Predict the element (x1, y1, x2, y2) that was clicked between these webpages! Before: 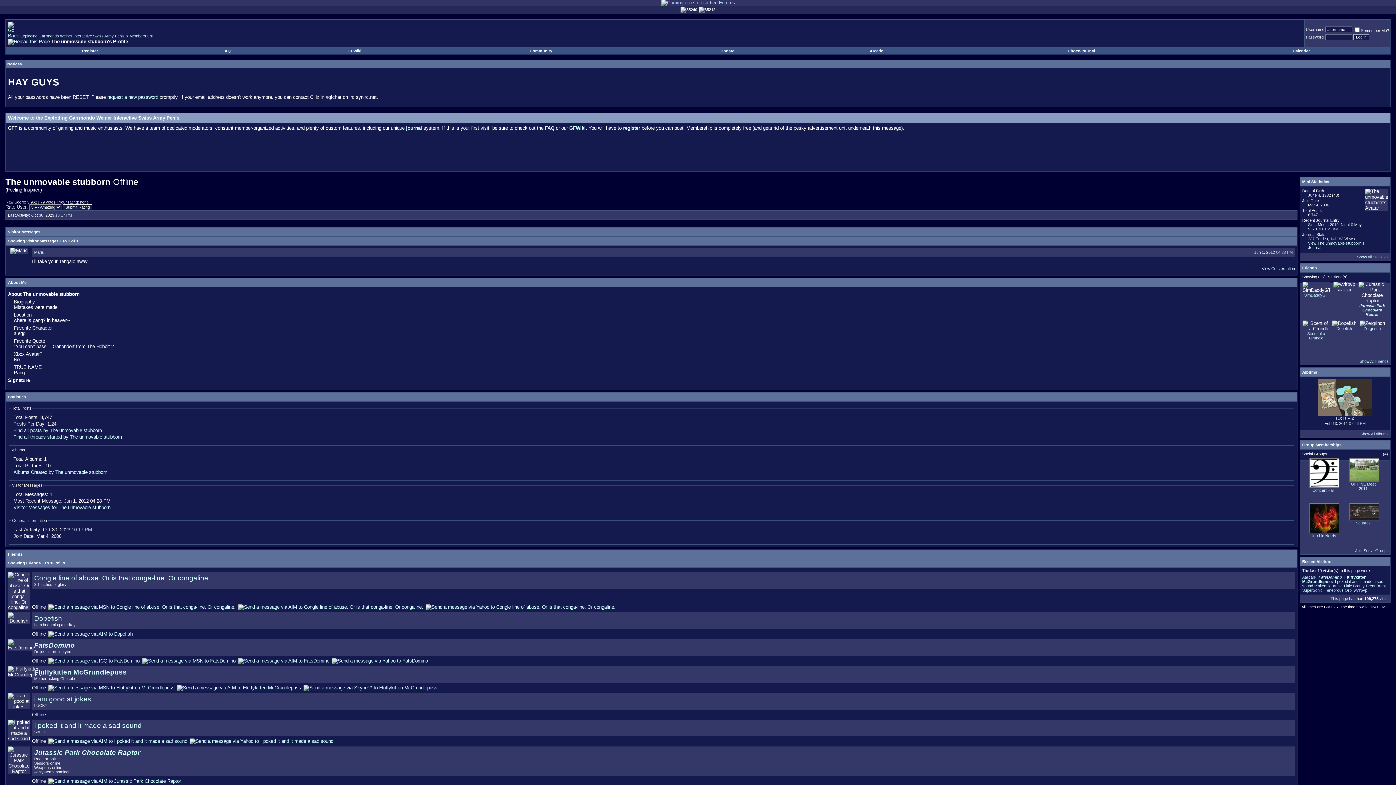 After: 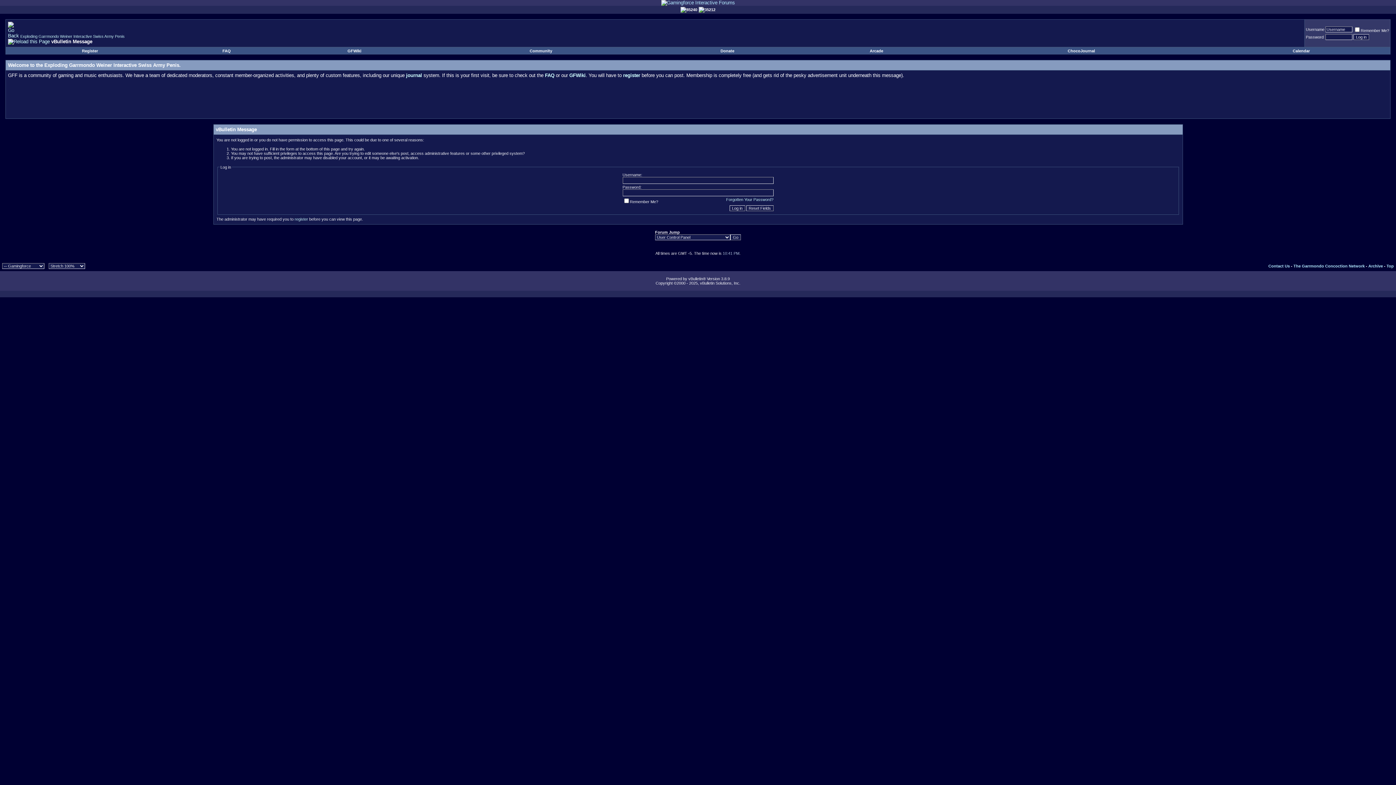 Action: bbox: (13, 434, 121, 440) label: Find all threads started by The unmovable stubborn